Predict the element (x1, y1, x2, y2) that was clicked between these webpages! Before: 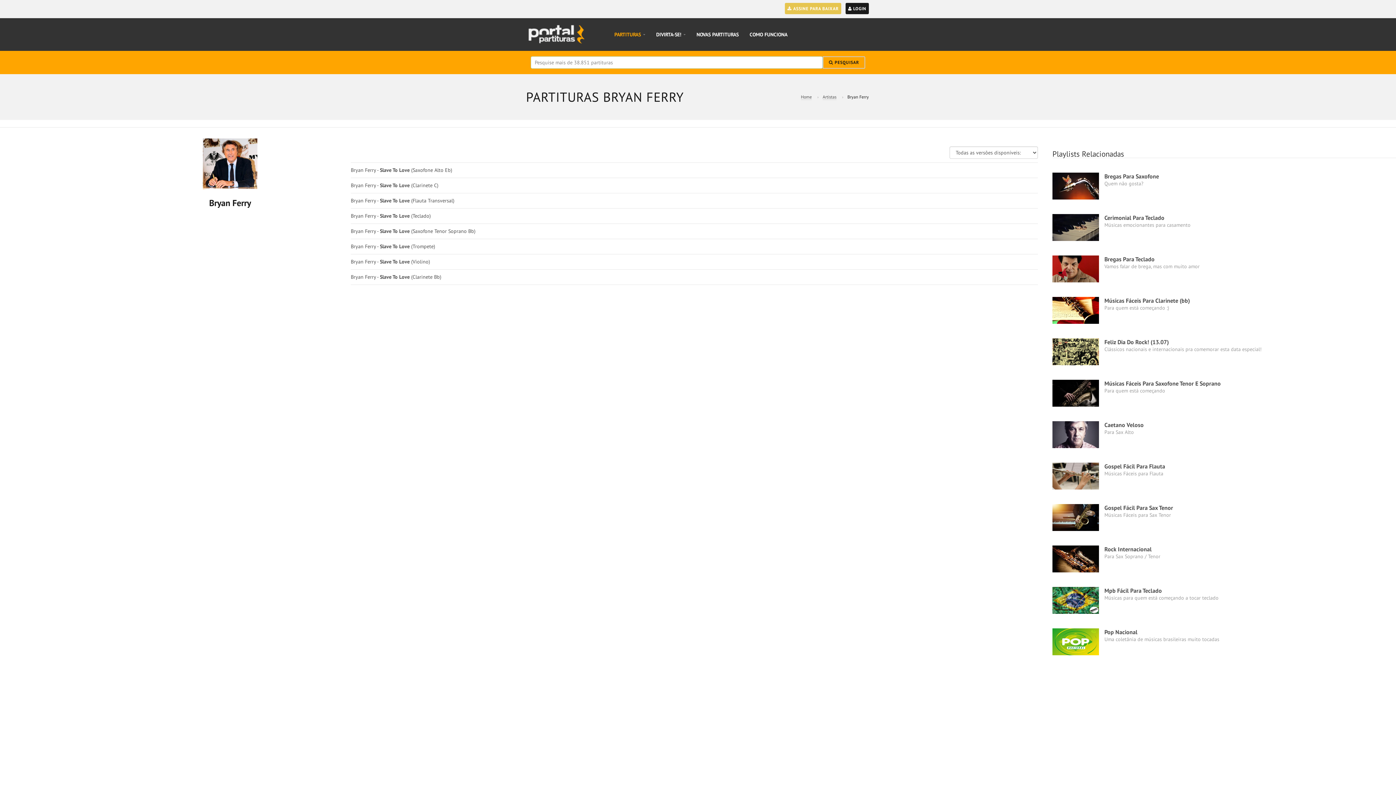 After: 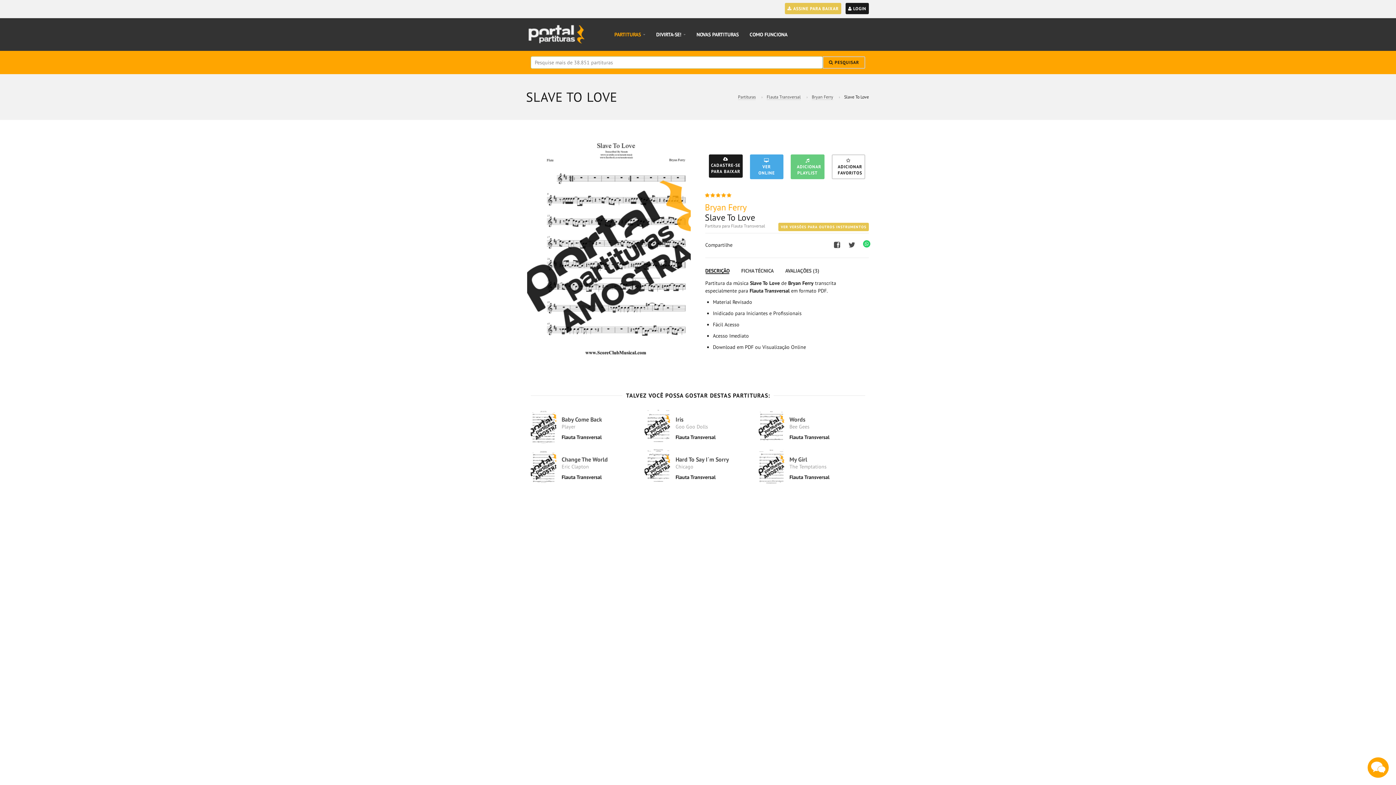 Action: label: Bryan Ferry - Slave To Love (Flauta Transversal) bbox: (350, 197, 454, 204)